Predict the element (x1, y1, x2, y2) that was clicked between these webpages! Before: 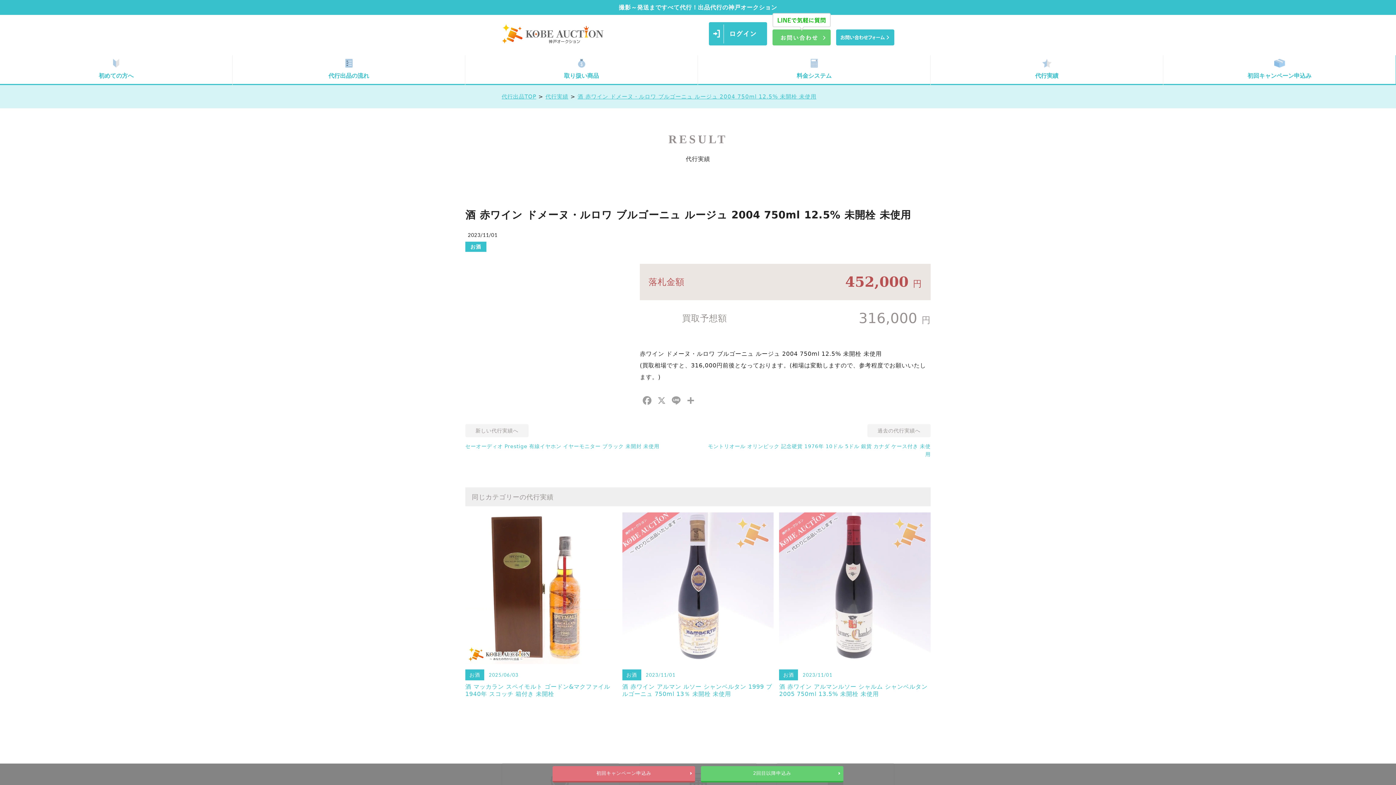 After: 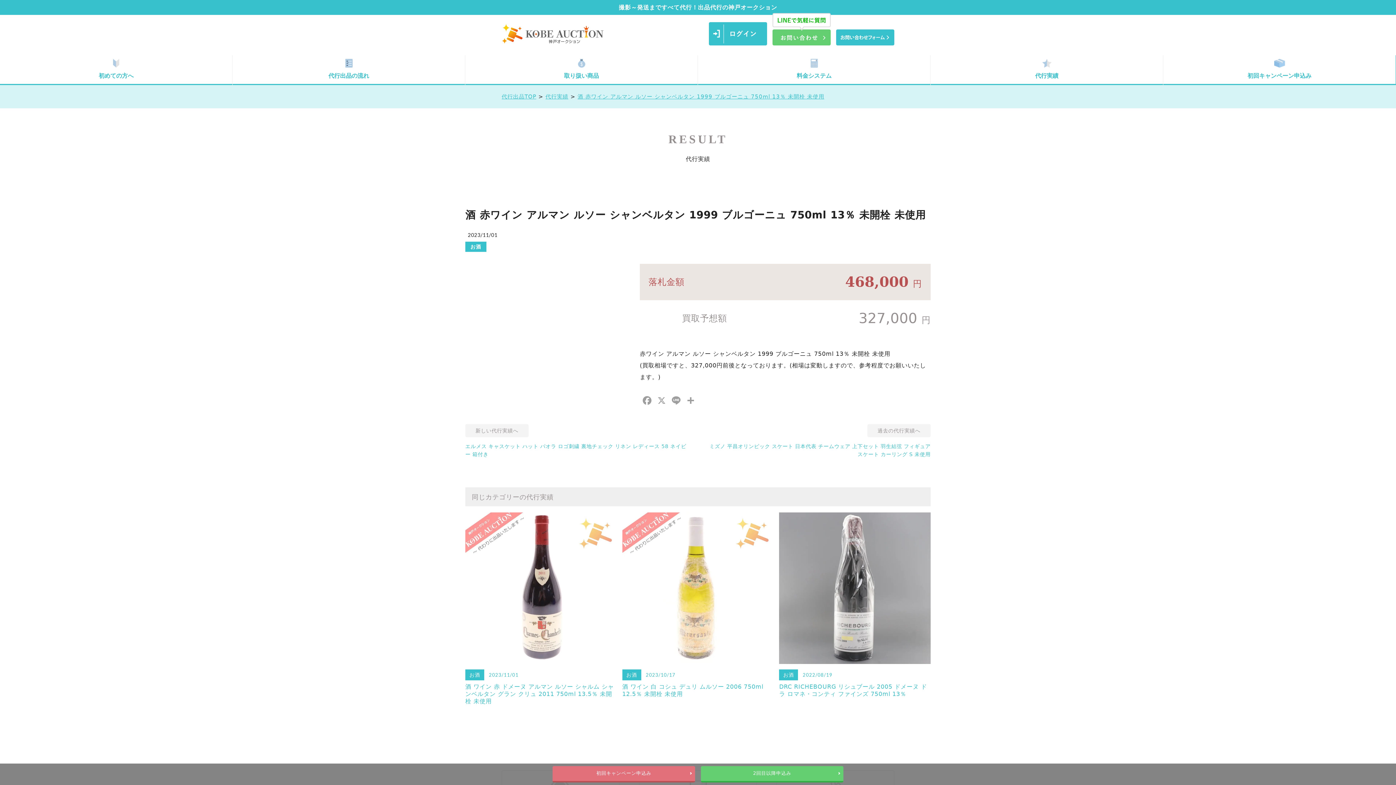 Action: label: お酒
2023/11/01

酒 赤ワイン アルマン ルソー シャンベルタン 1999 ブルゴーニュ 750ml 13％ 未開栓 未使用 bbox: (622, 512, 773, 698)